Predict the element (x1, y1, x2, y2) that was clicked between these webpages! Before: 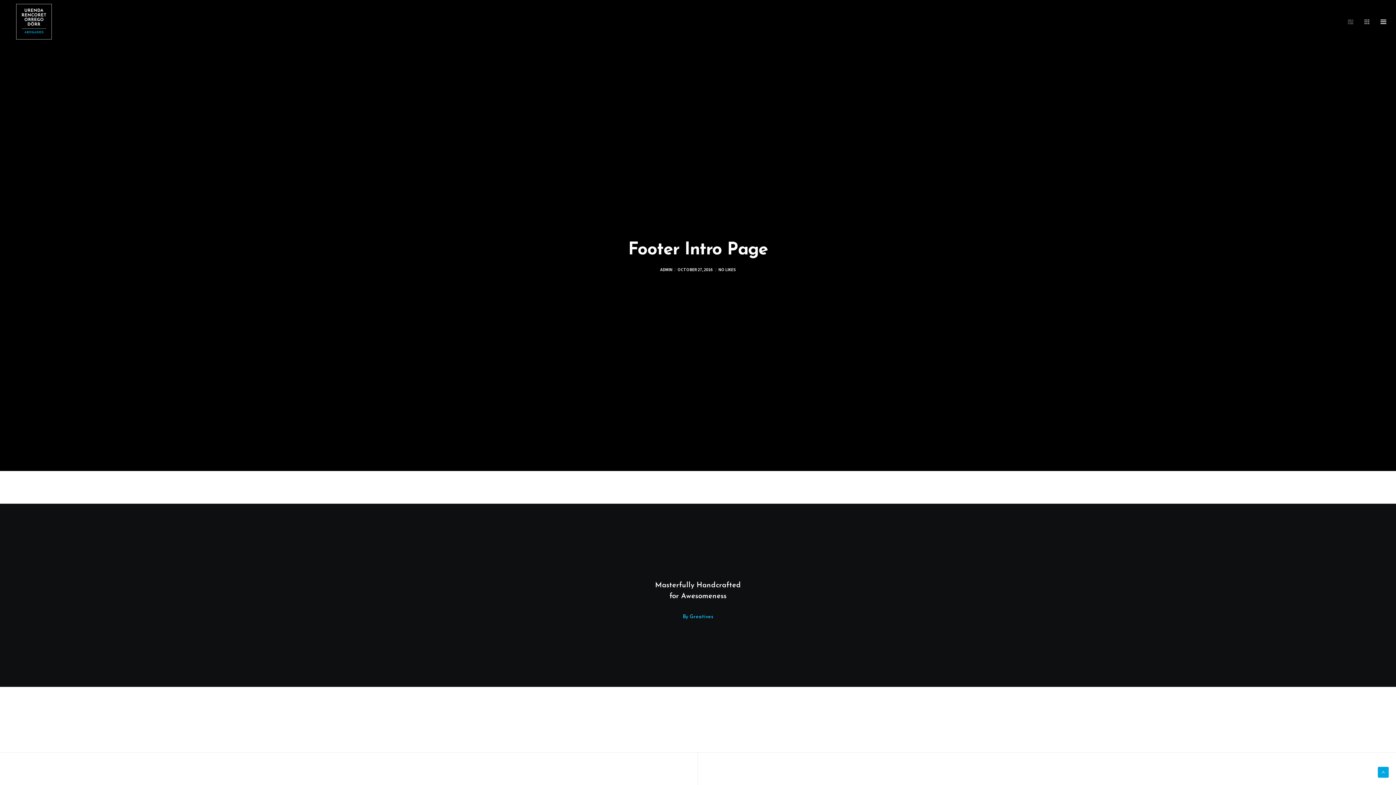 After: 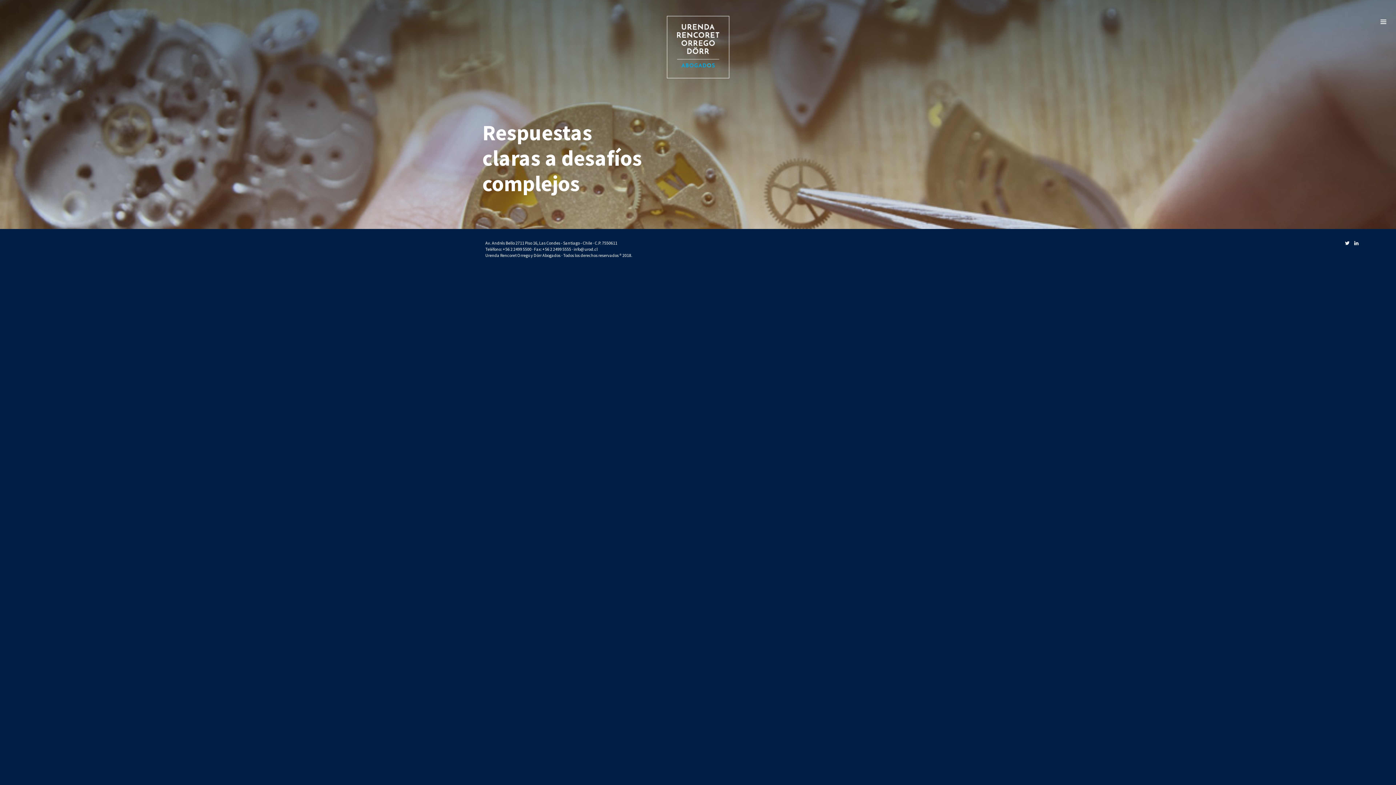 Action: bbox: (10, 21, 57, 58)